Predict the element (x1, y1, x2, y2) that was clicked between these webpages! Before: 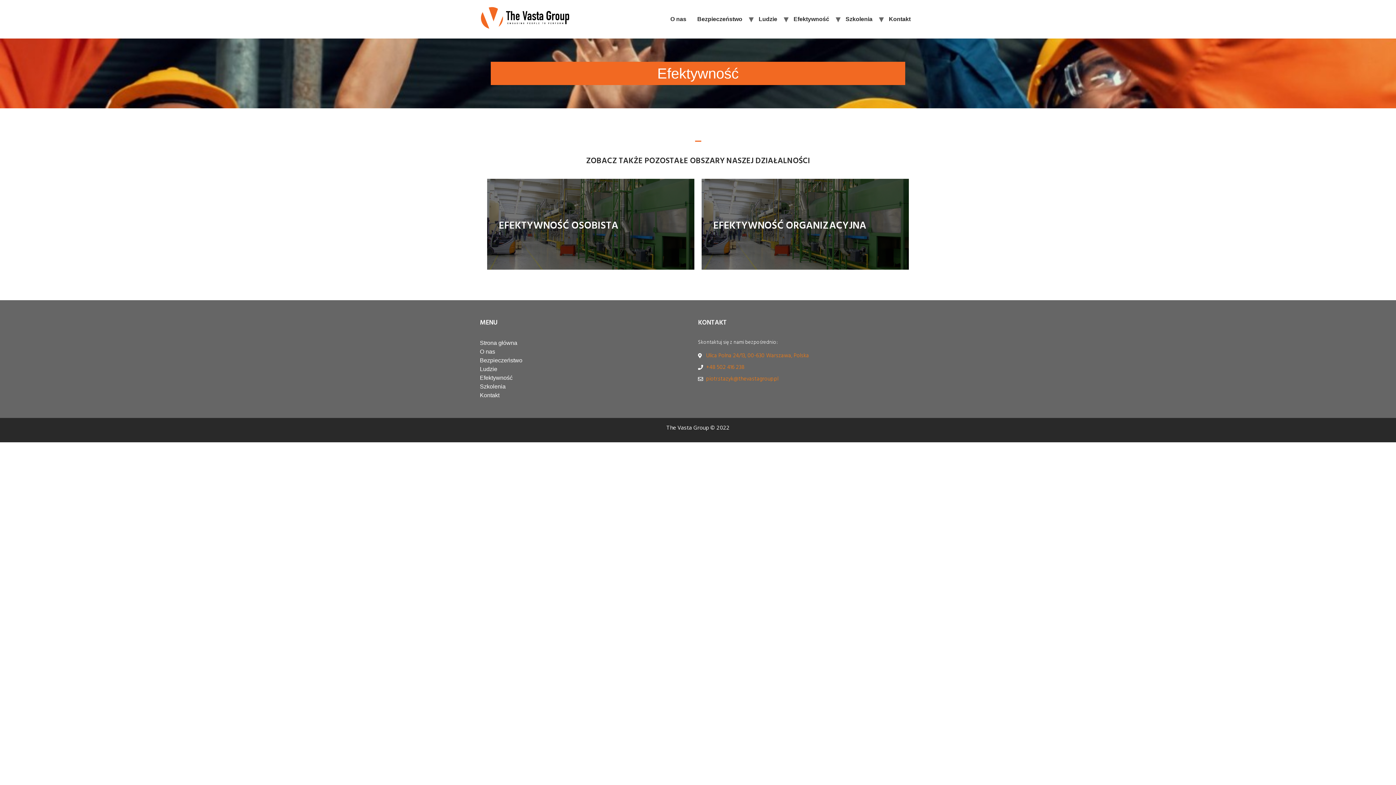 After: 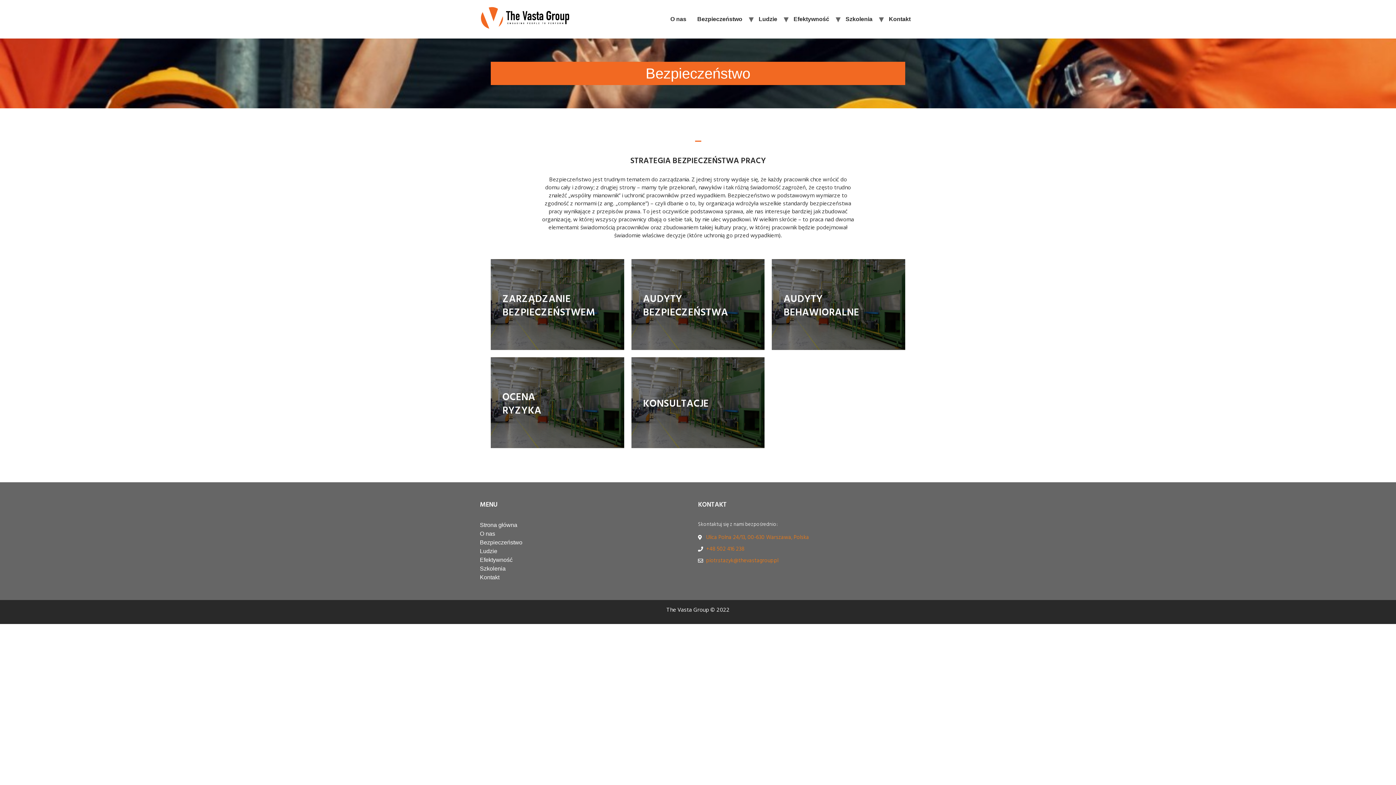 Action: bbox: (480, 357, 522, 363) label: Bezpieczeństwo